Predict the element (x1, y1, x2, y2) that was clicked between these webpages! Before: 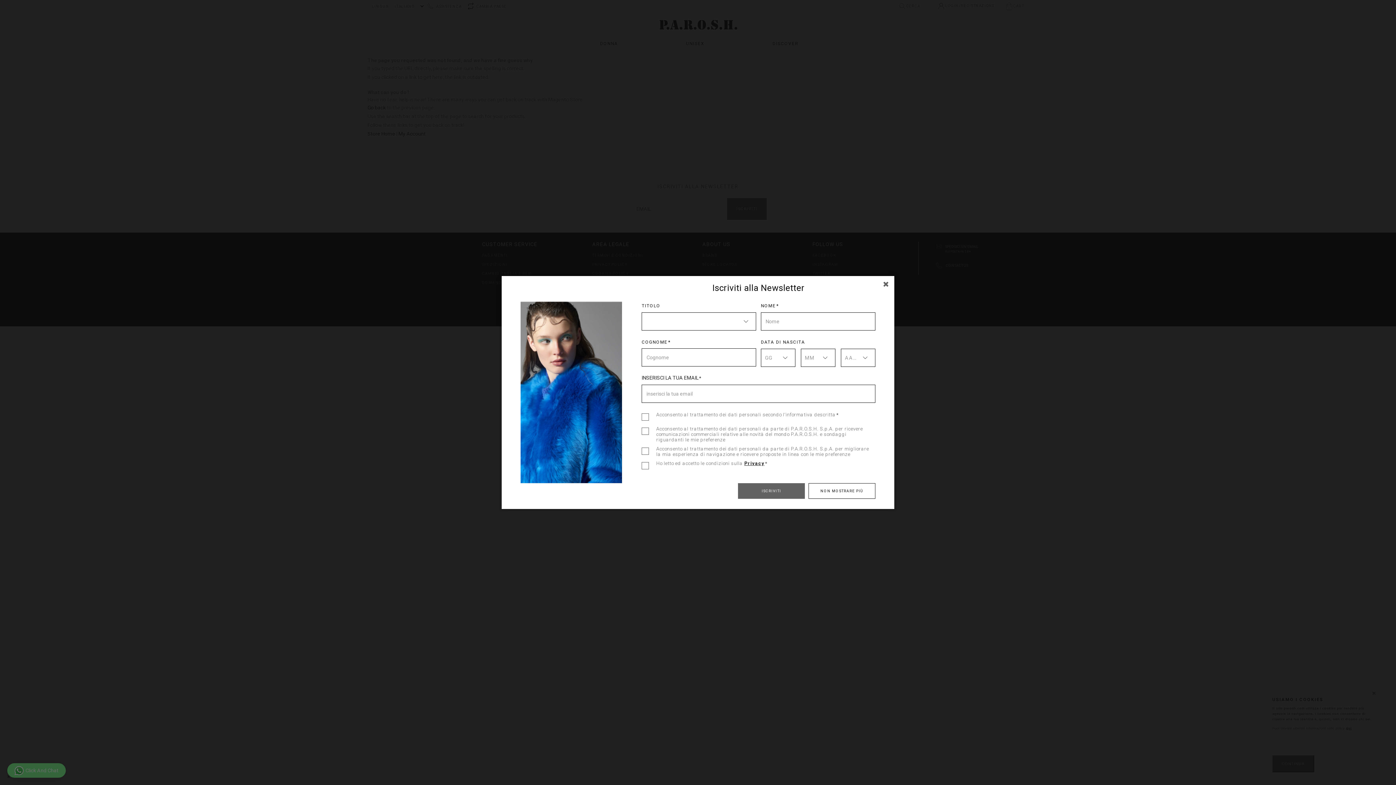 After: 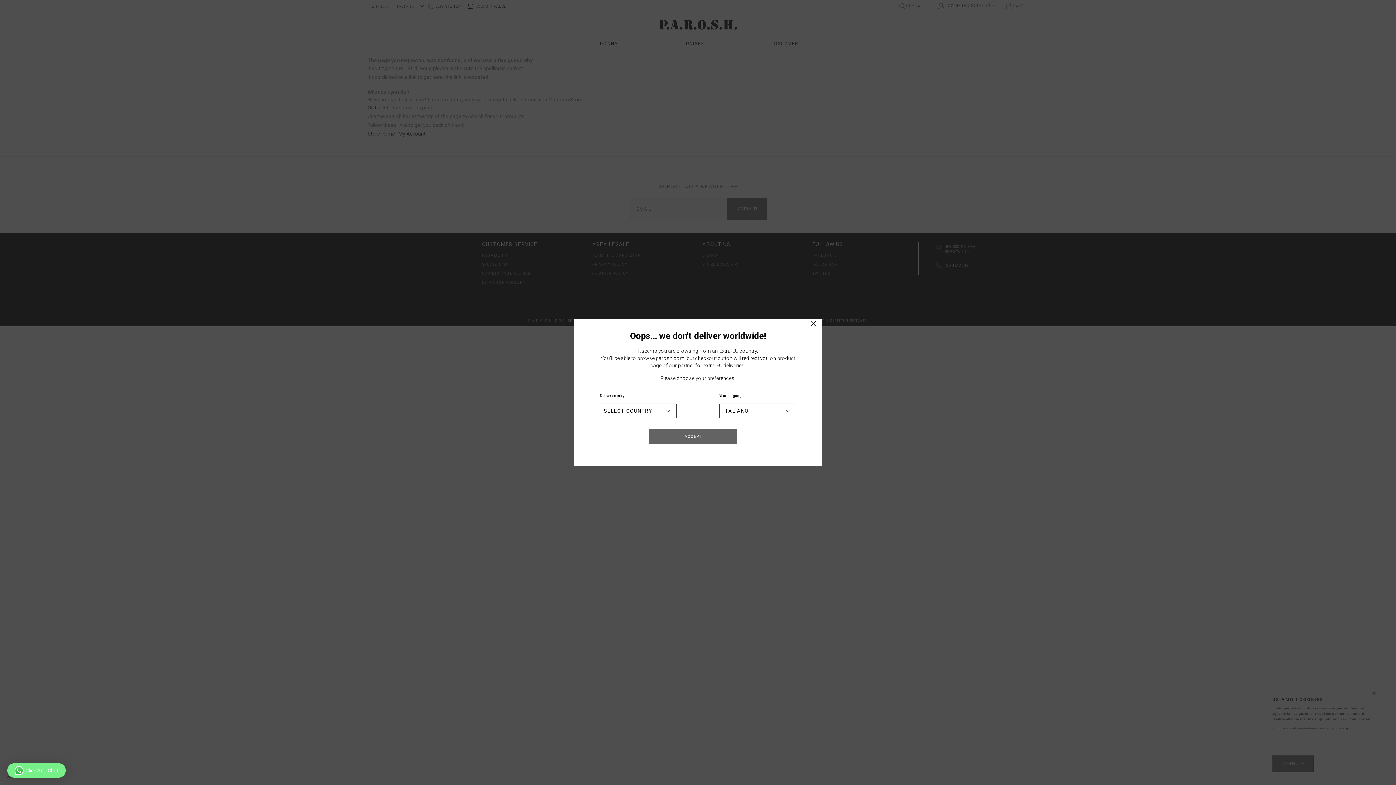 Action: bbox: (876, 273, 896, 296)